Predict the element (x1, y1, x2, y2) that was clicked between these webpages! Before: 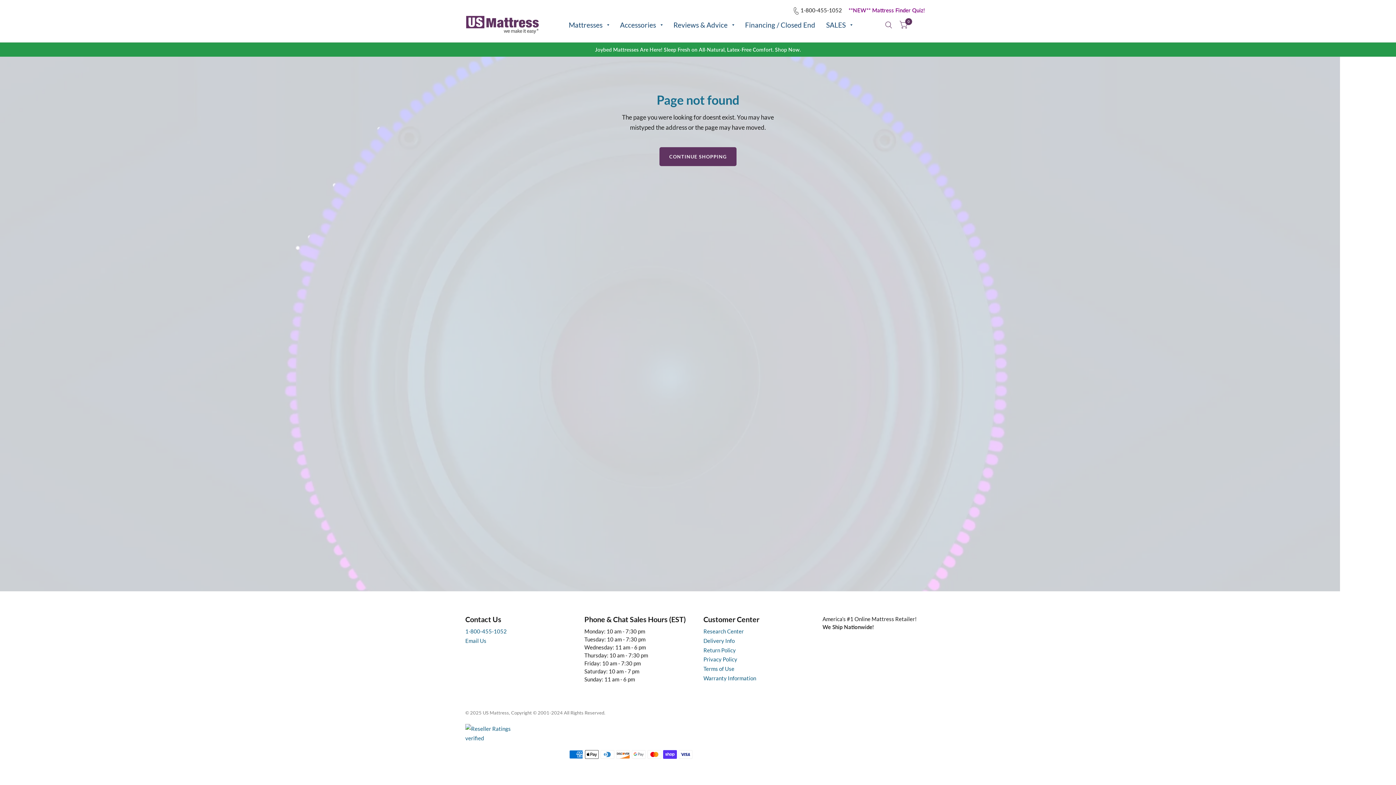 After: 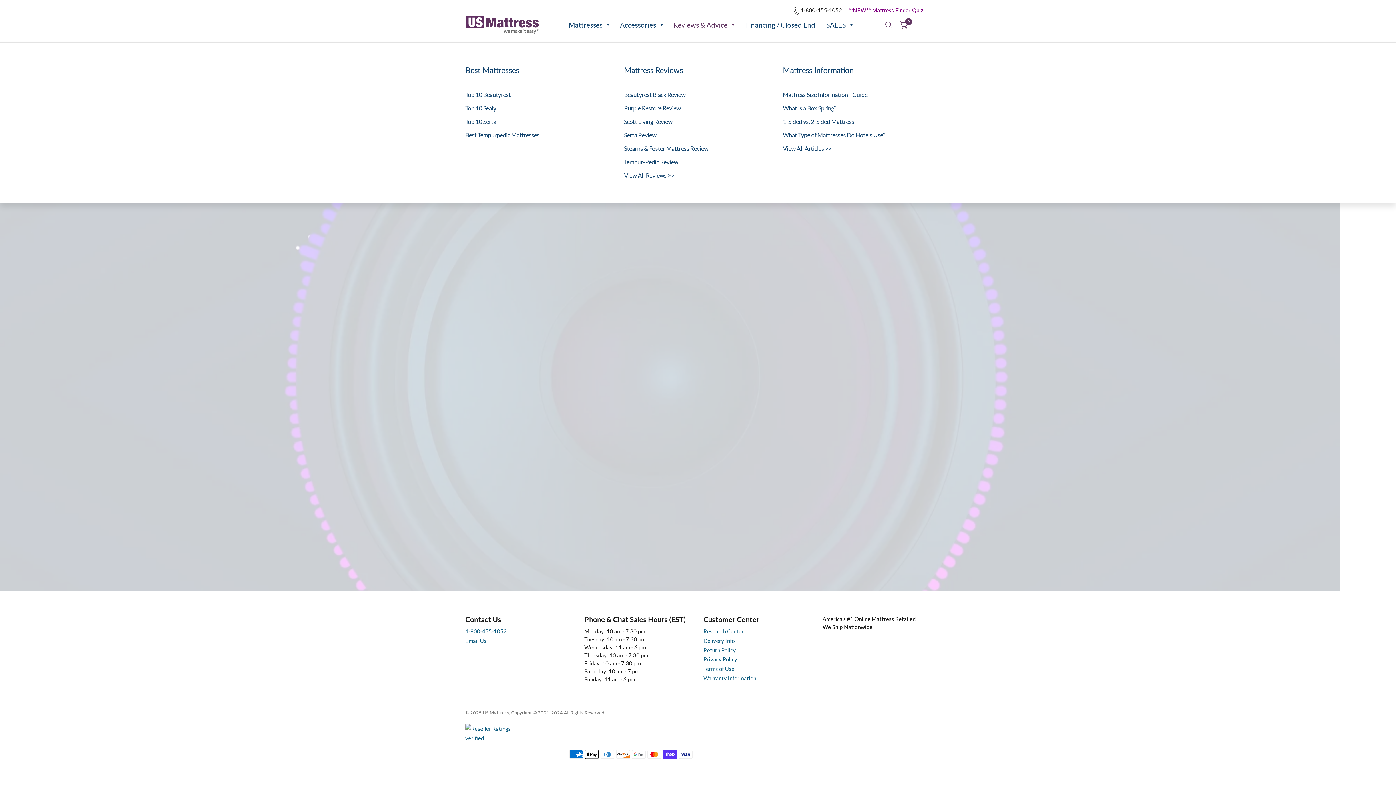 Action: label: Reviews & Advice bbox: (673, 15, 734, 34)